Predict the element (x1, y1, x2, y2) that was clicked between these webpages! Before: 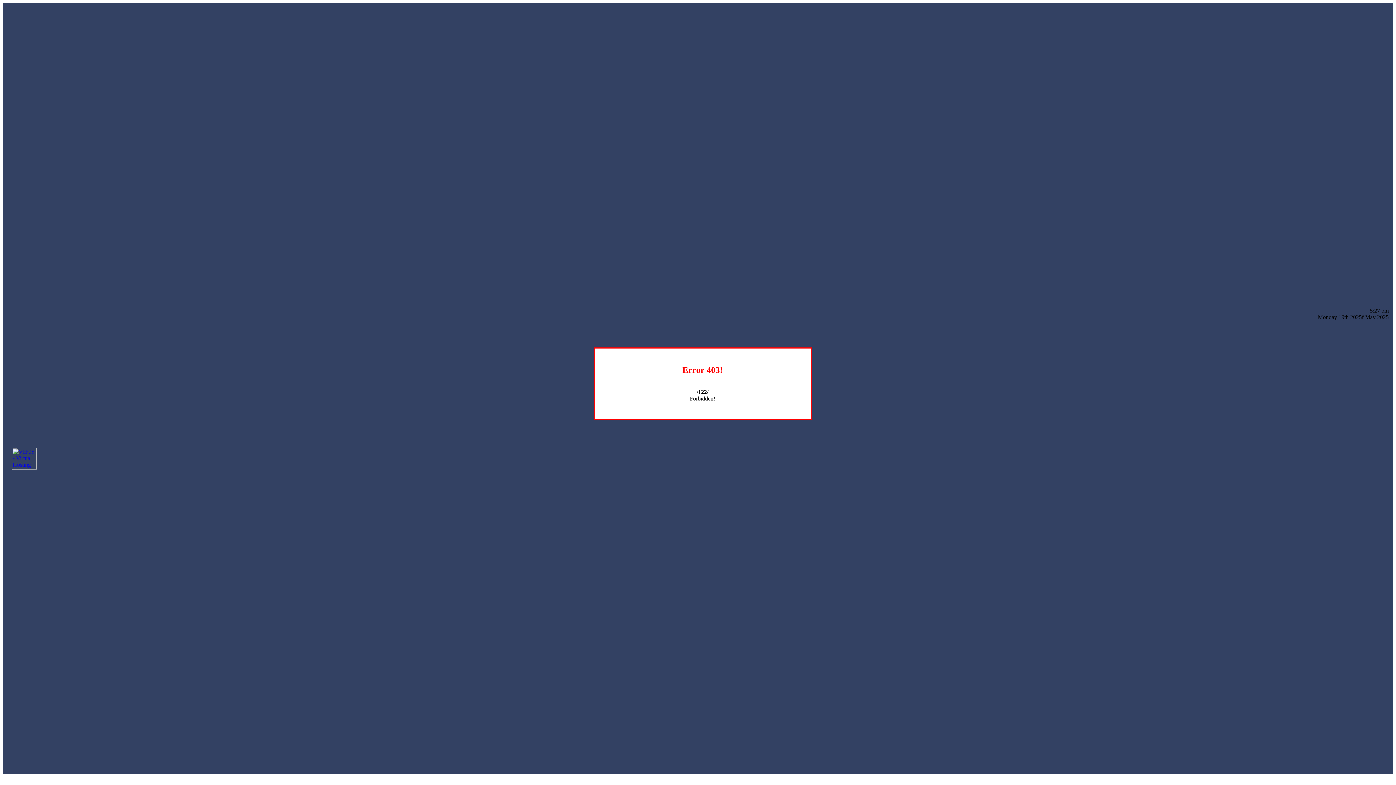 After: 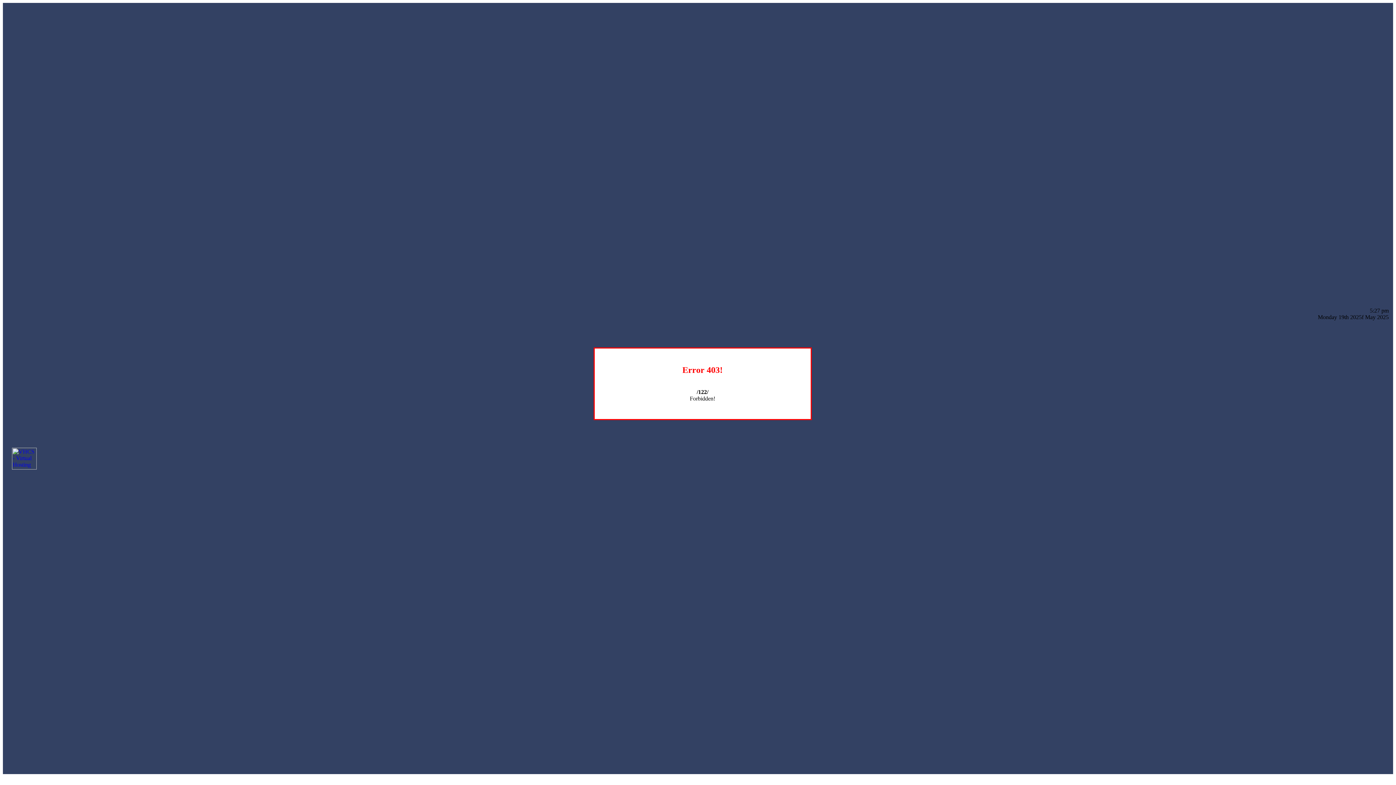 Action: bbox: (12, 464, 36, 470)